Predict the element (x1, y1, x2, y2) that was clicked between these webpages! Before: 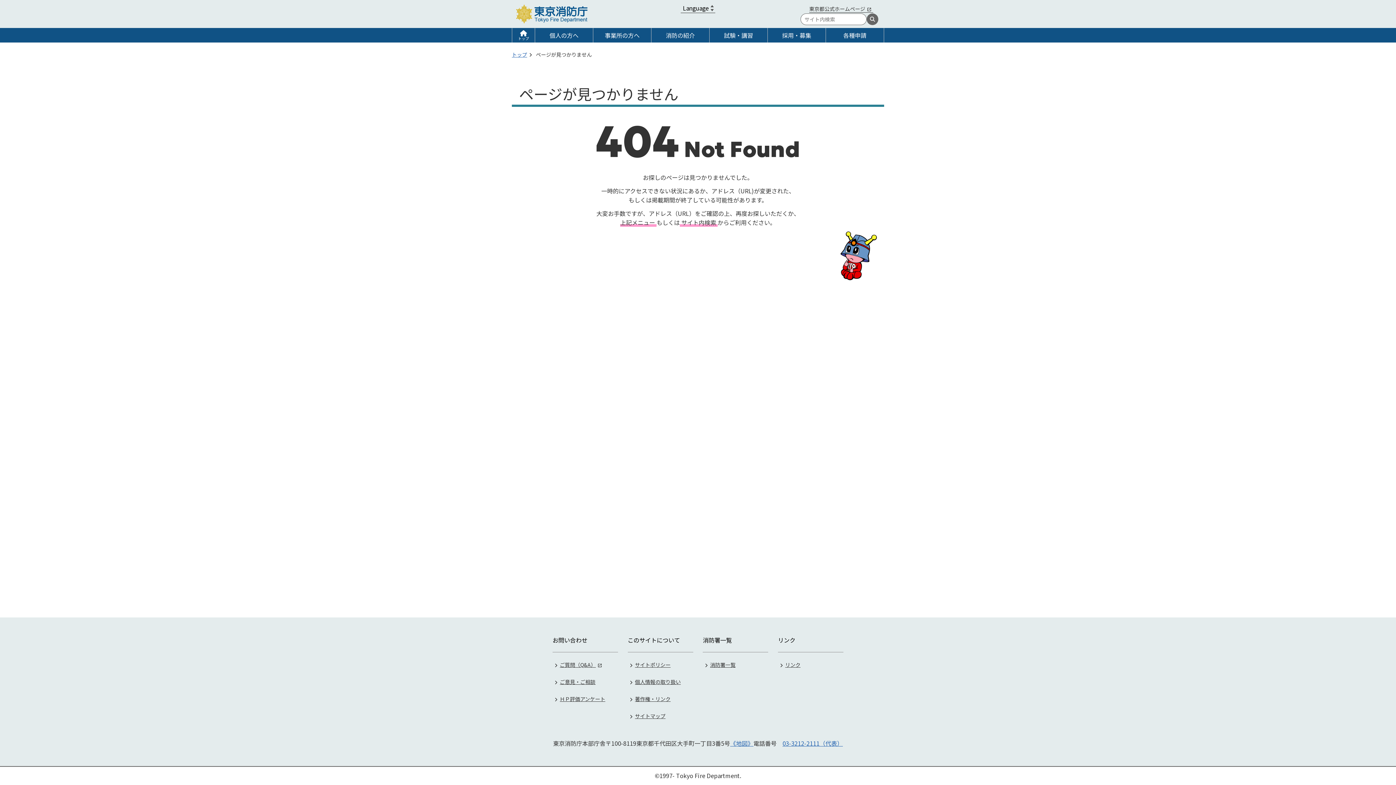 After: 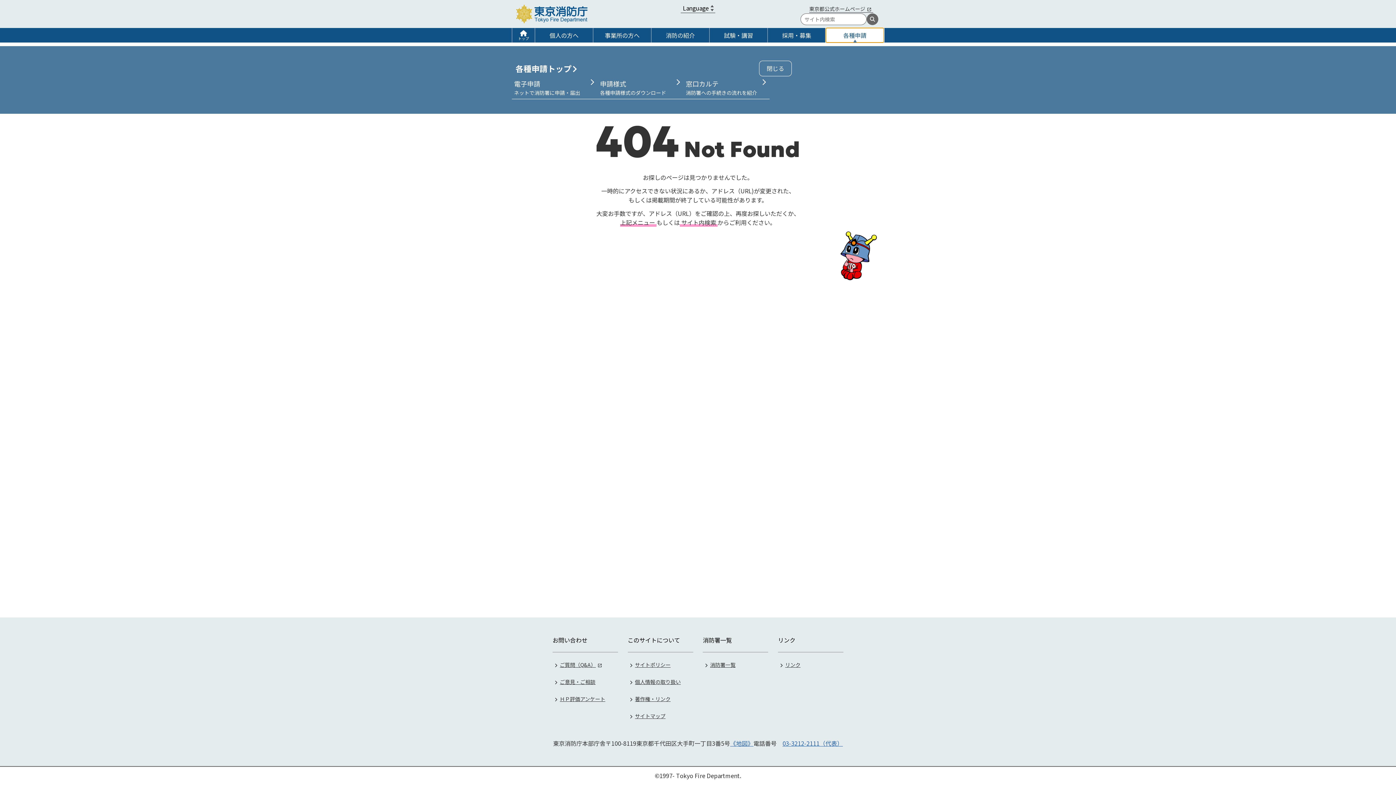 Action: label: 各種申請 bbox: (826, 28, 884, 42)